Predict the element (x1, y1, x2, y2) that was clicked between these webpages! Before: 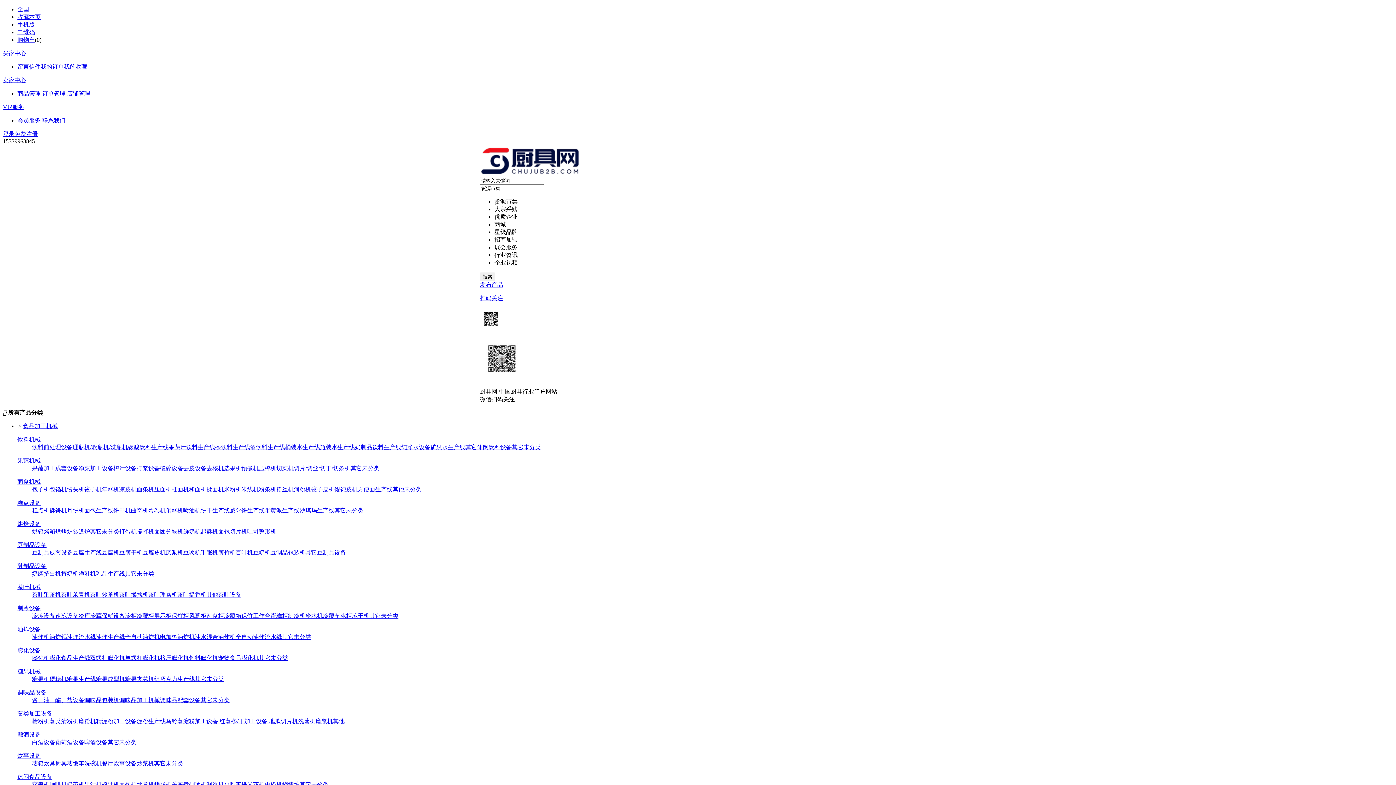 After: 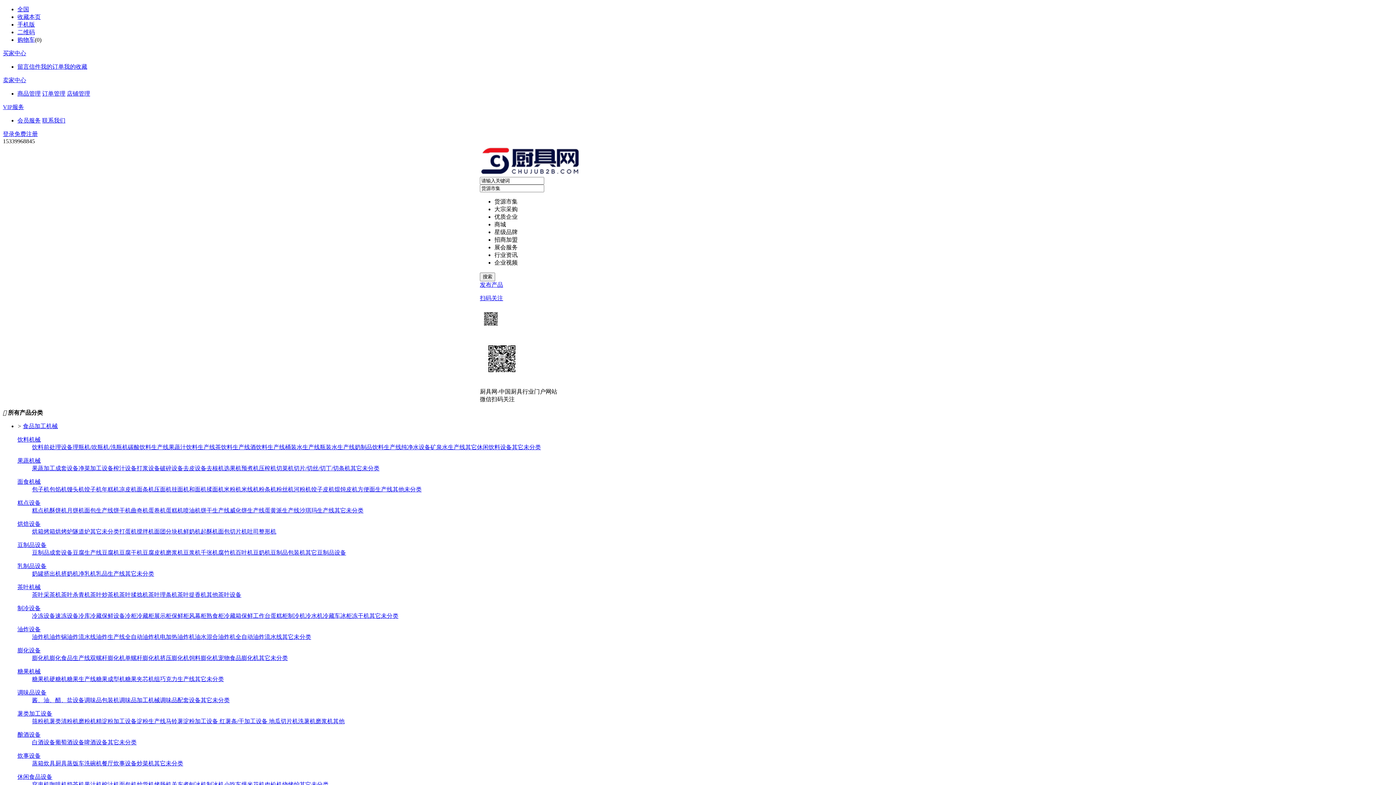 Action: label: 糖果生产线 bbox: (66, 676, 96, 682)